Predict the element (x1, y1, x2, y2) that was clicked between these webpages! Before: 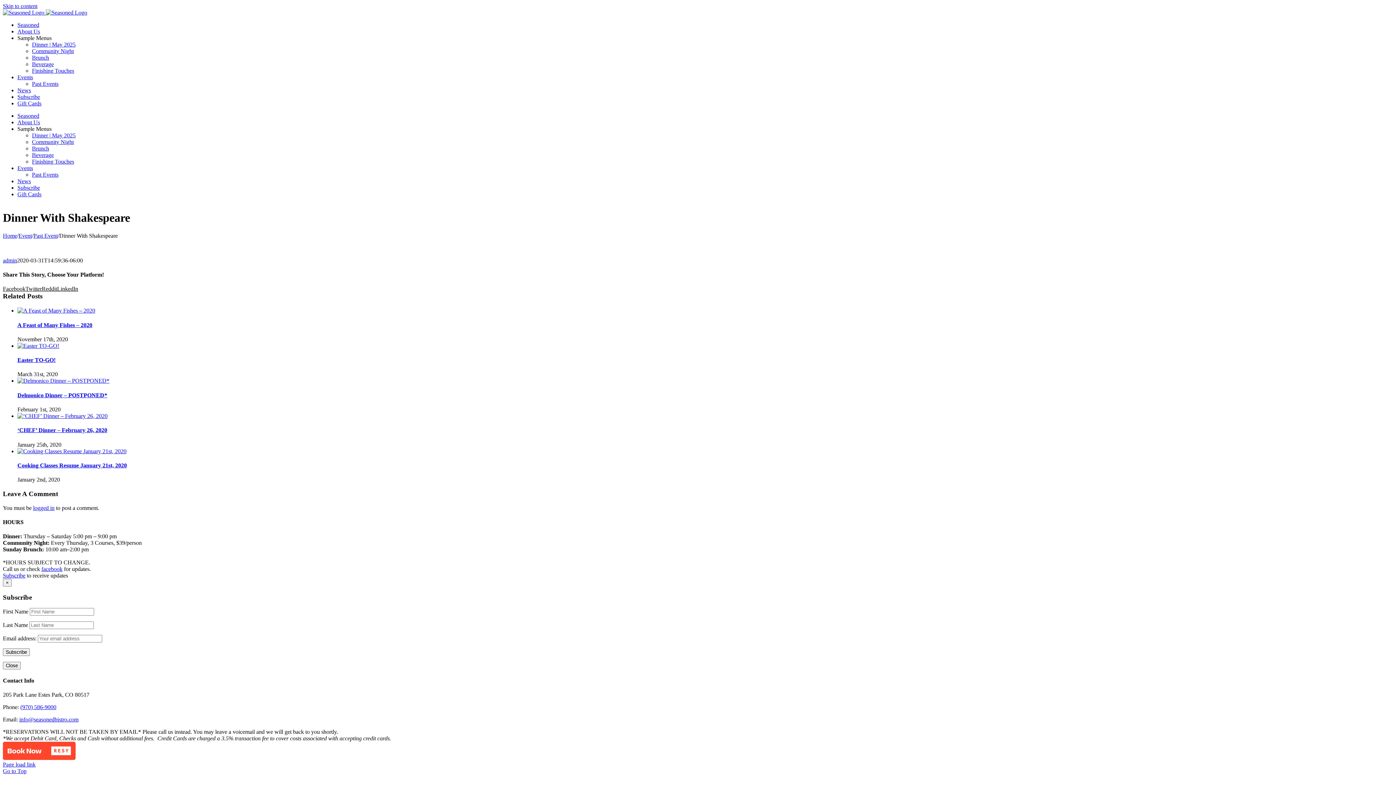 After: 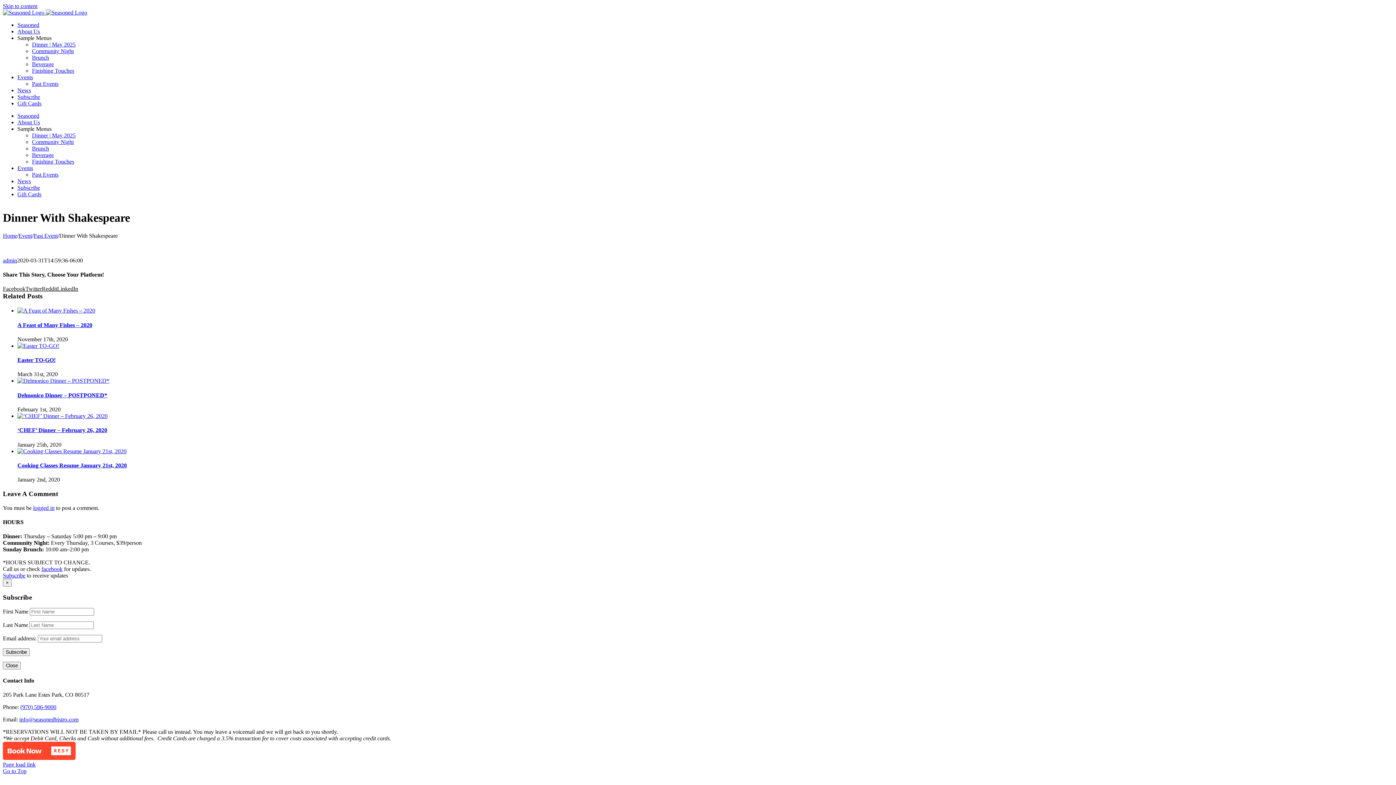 Action: bbox: (19, 716, 78, 722) label: info@seasonedbistro.com